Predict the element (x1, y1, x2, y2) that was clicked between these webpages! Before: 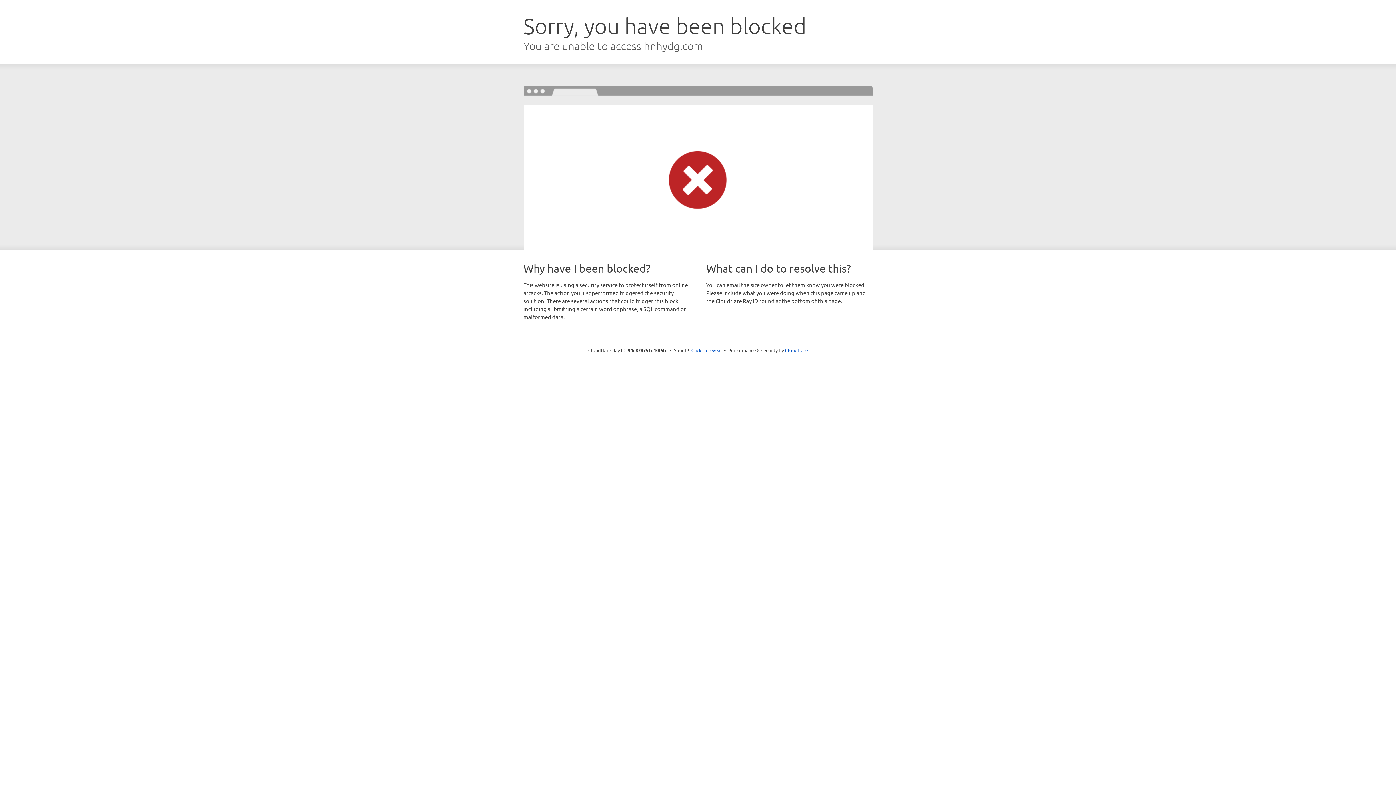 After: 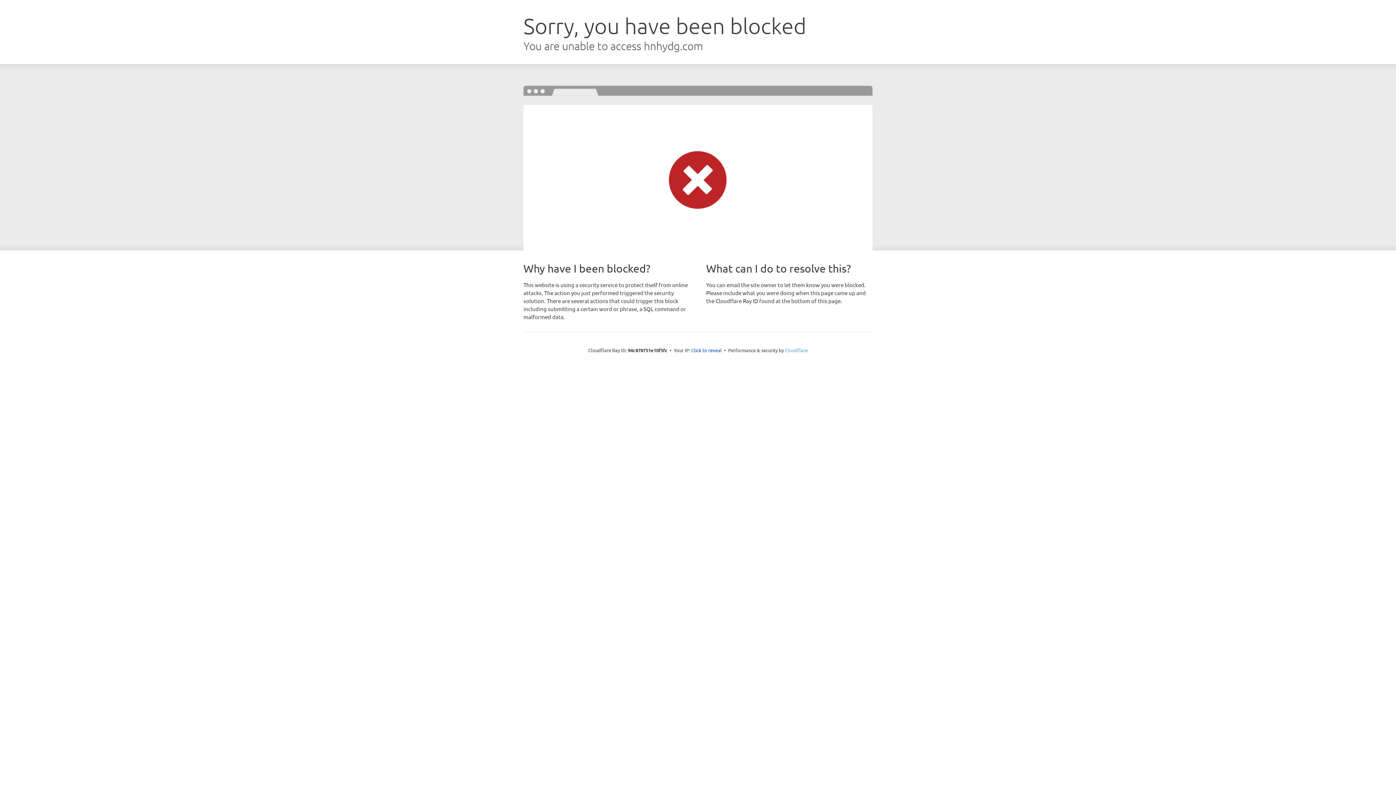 Action: bbox: (785, 347, 808, 353) label: Cloudflare